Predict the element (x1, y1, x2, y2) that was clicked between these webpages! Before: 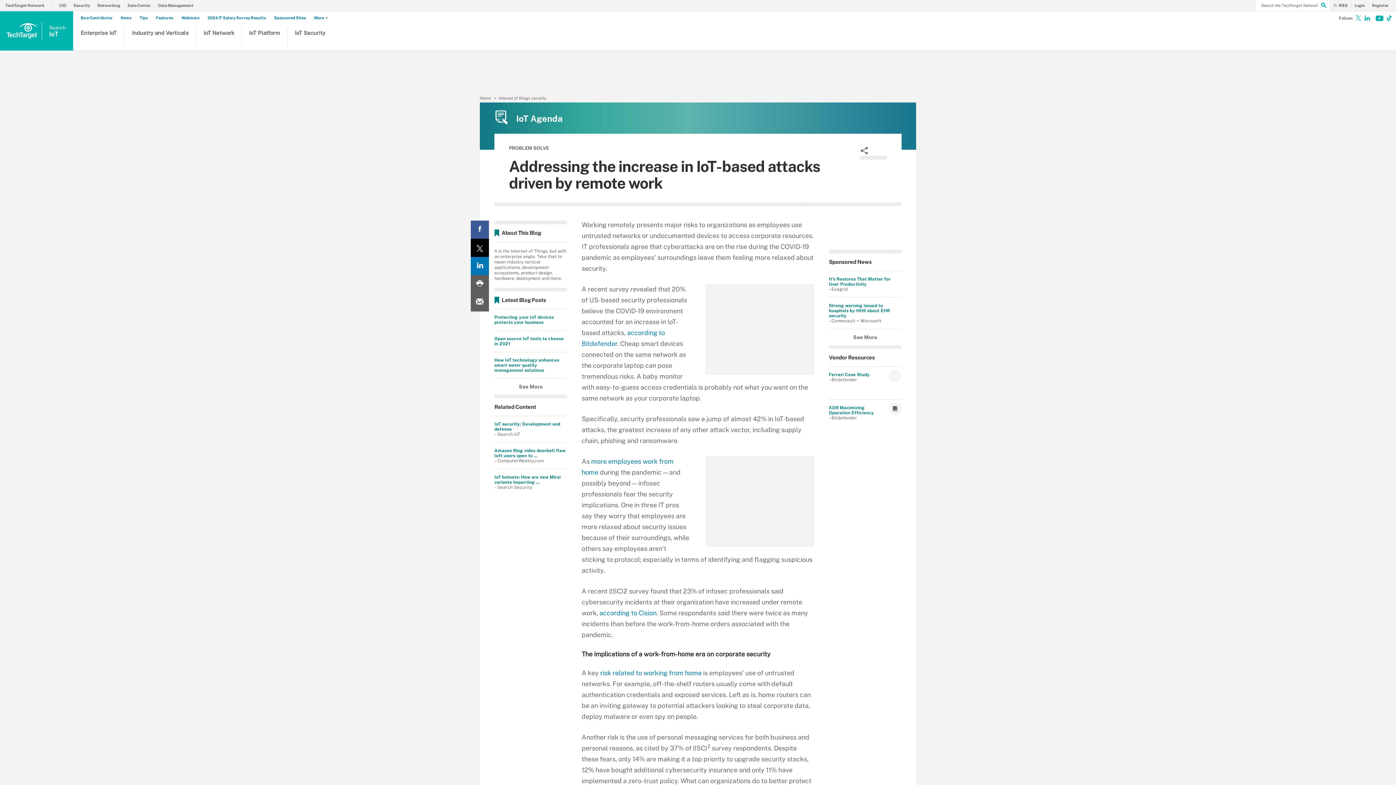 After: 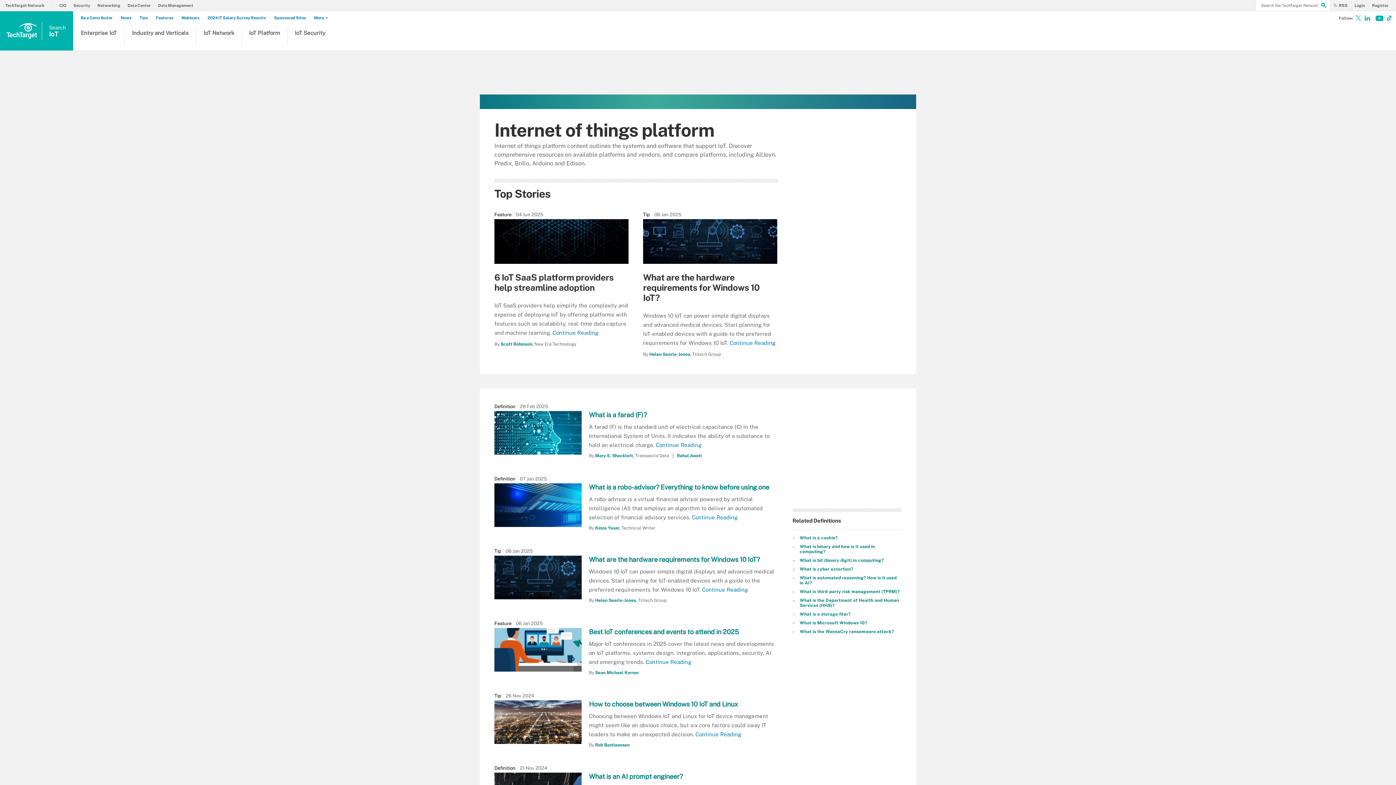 Action: bbox: (249, 29, 280, 46) label: IoT Platform